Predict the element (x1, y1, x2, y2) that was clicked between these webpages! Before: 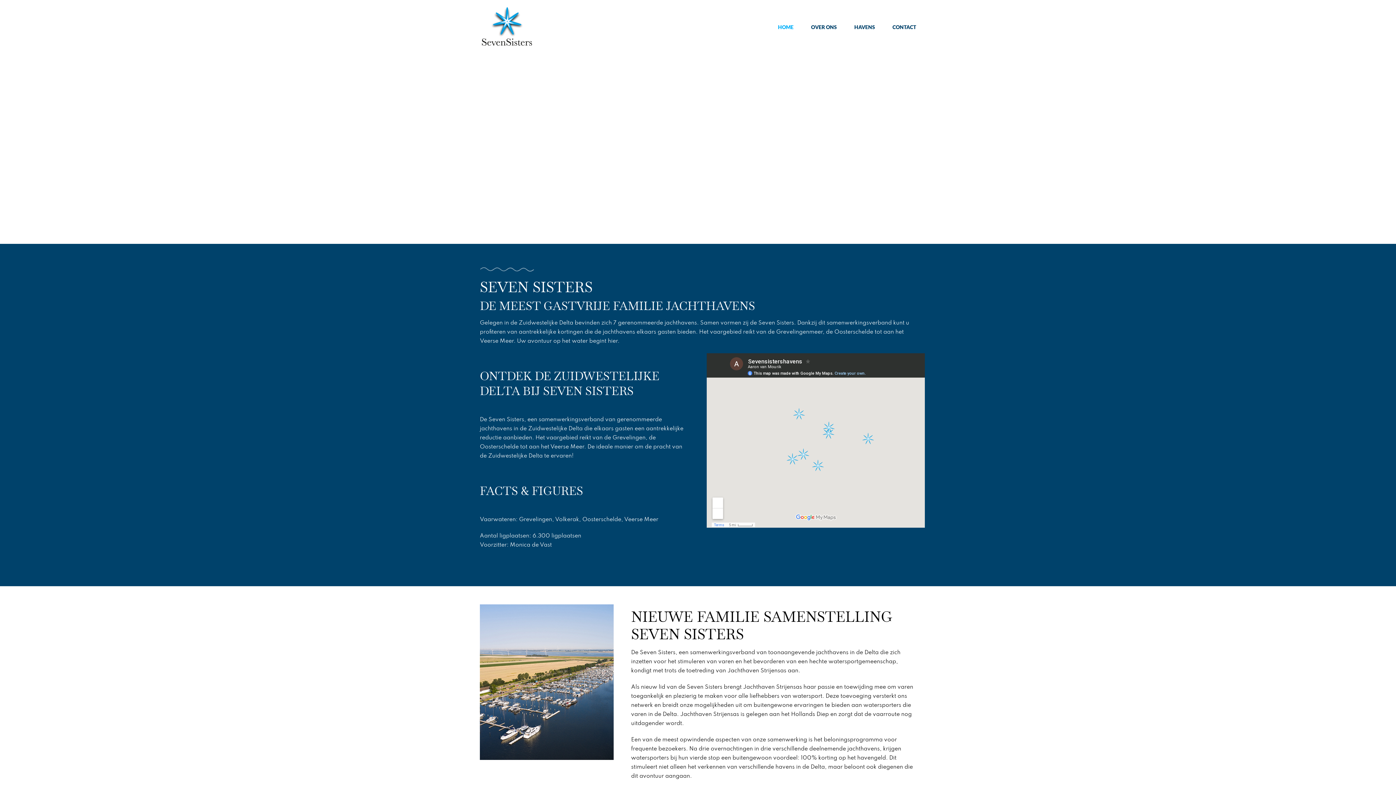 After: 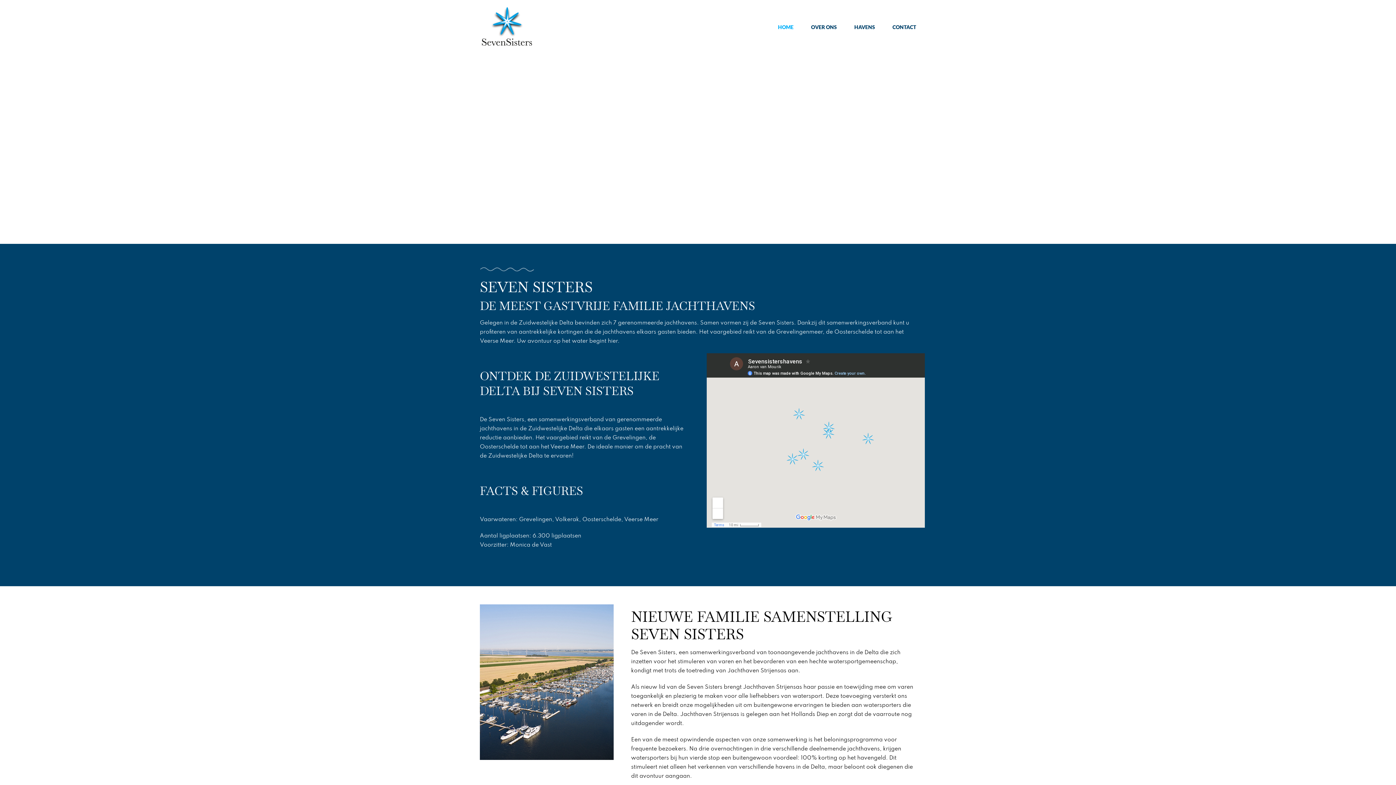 Action: bbox: (480, 0, 534, 54)